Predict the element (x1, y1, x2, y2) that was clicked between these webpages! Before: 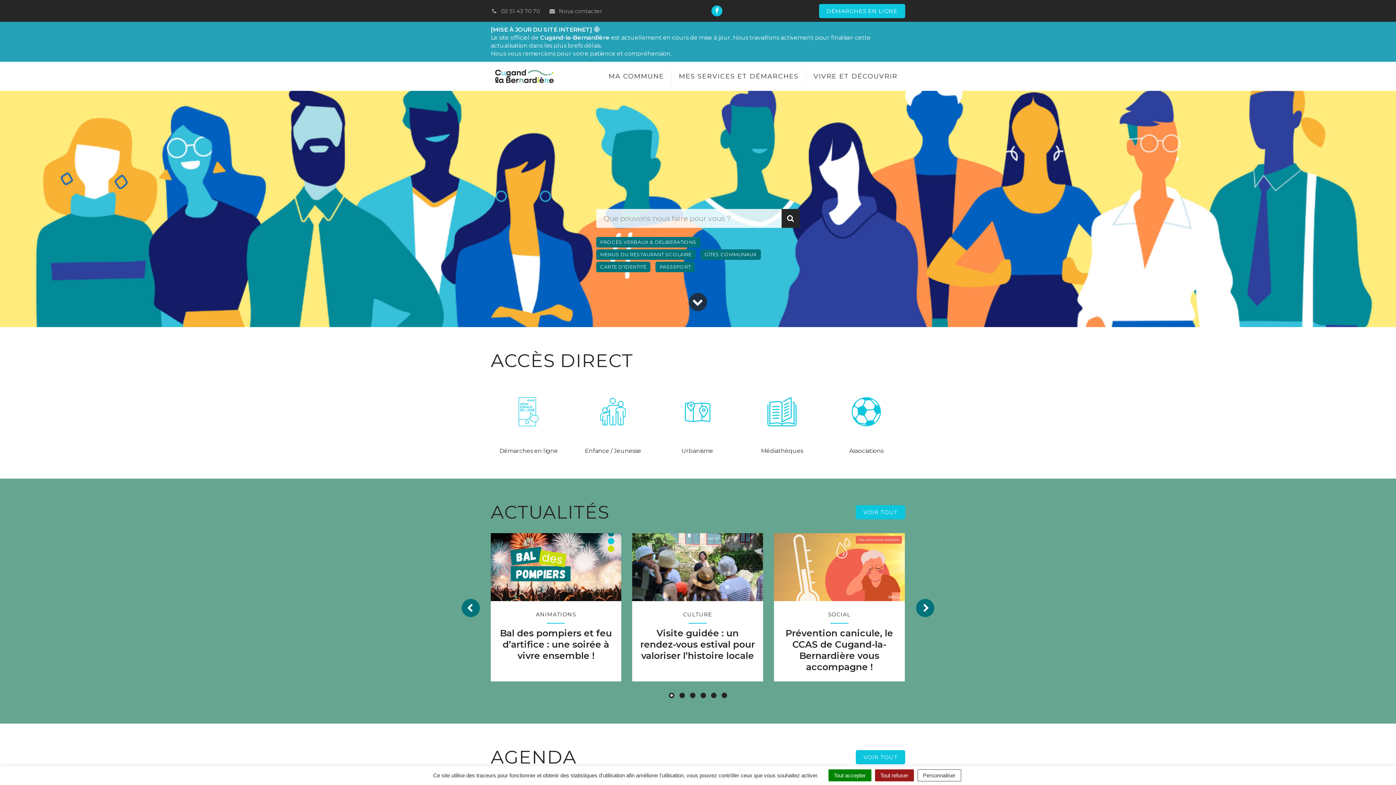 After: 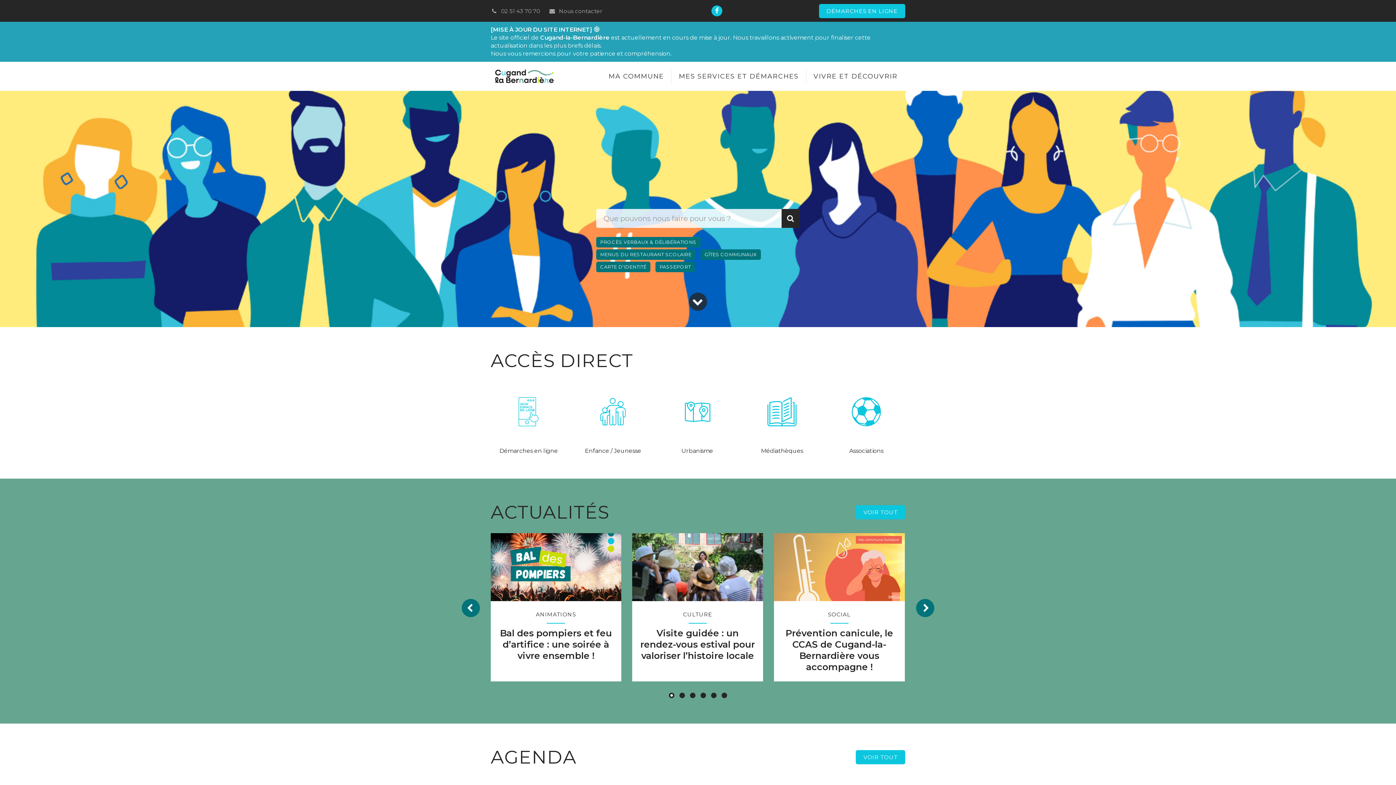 Action: bbox: (875, 769, 914, 781) label: Tout refuser